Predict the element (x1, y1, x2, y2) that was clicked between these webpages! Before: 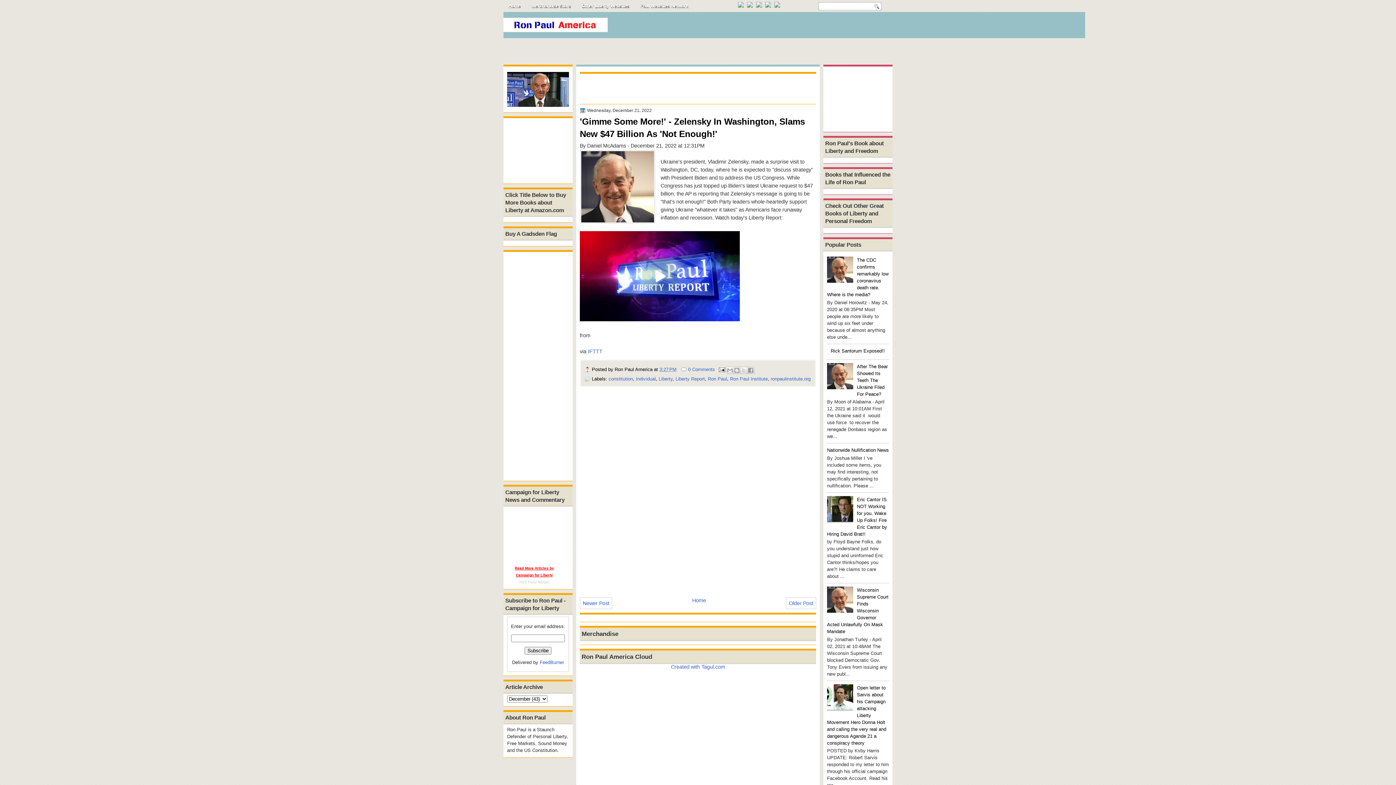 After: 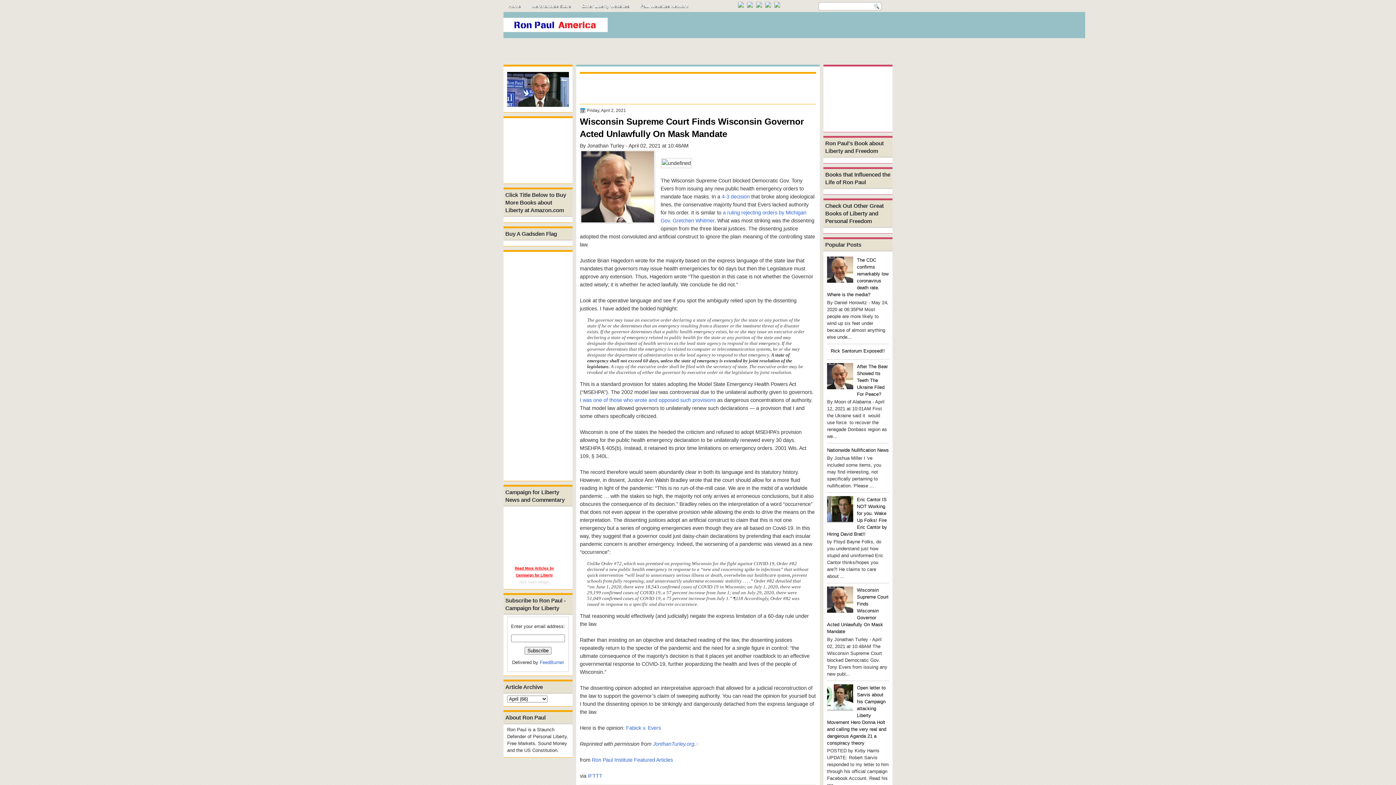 Action: bbox: (827, 587, 888, 634) label: Wisconsin Supreme Court Finds Wisconsin Governor Acted Unlawfully On Mask Mandate